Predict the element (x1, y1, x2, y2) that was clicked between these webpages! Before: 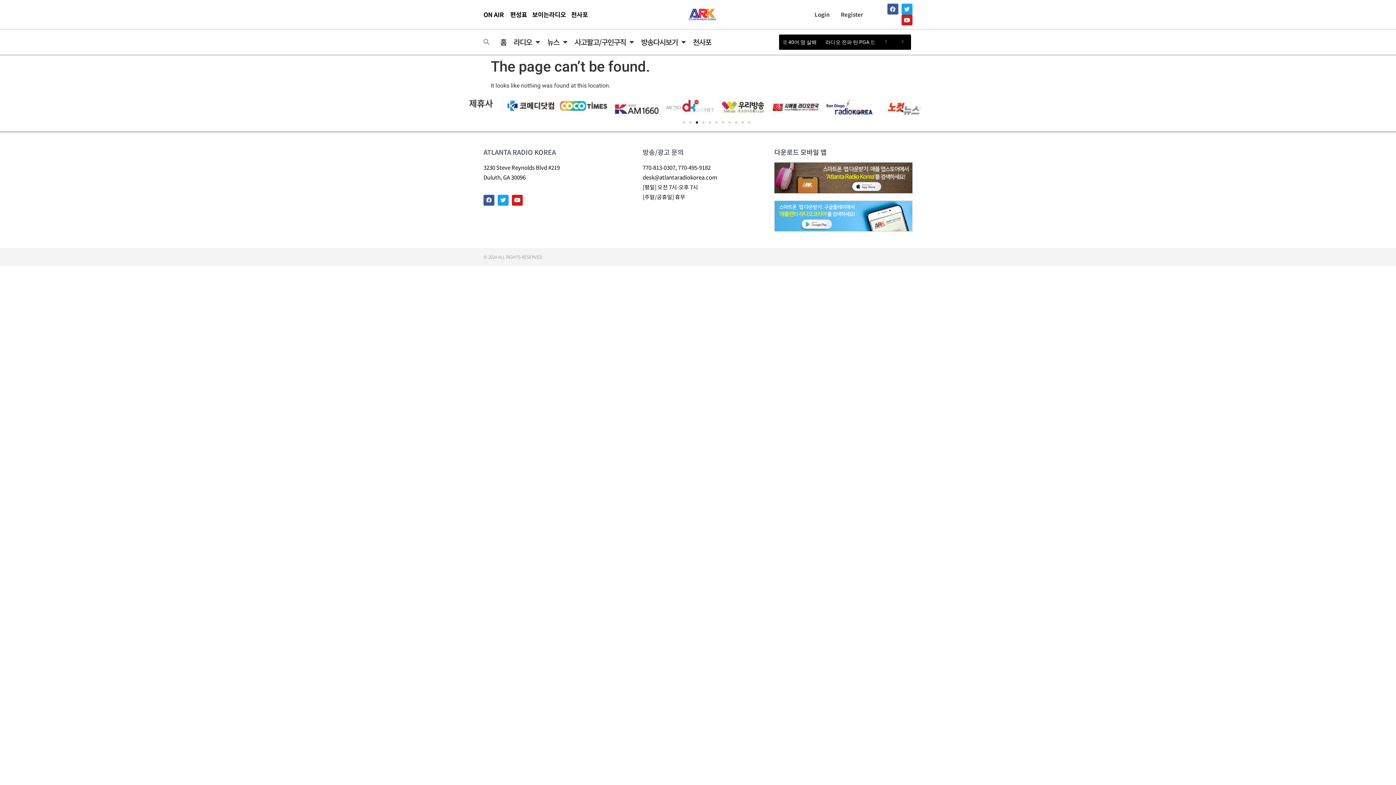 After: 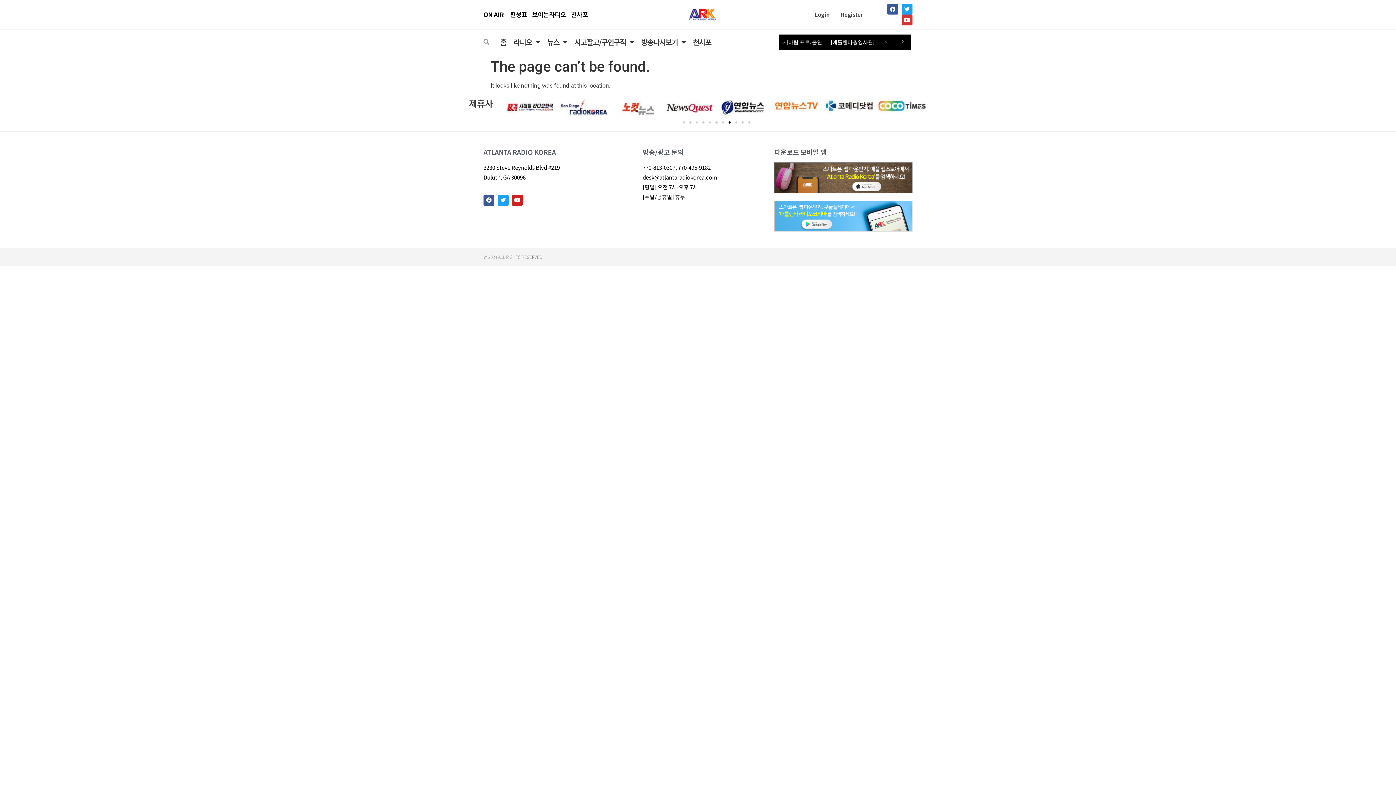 Action: bbox: (901, 14, 912, 25) label: Youtube